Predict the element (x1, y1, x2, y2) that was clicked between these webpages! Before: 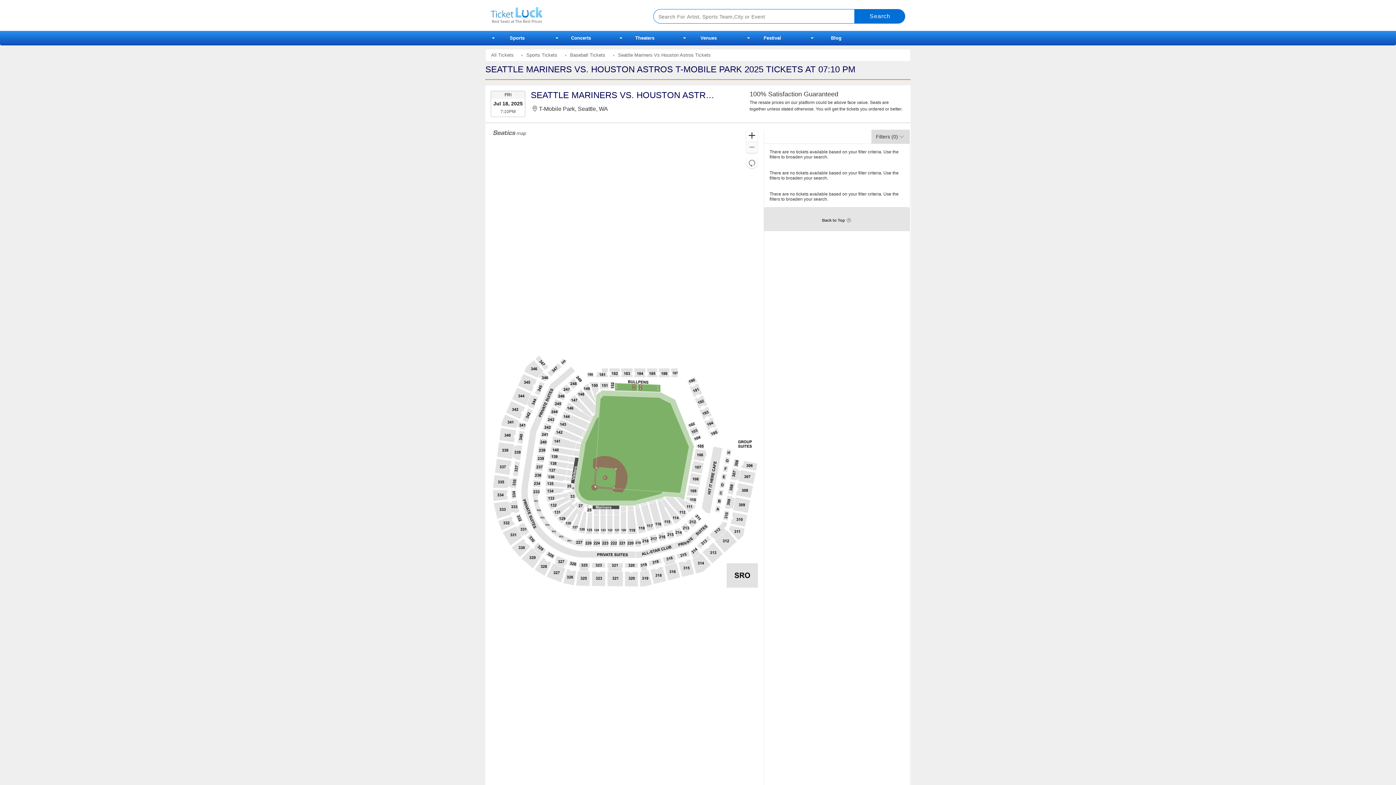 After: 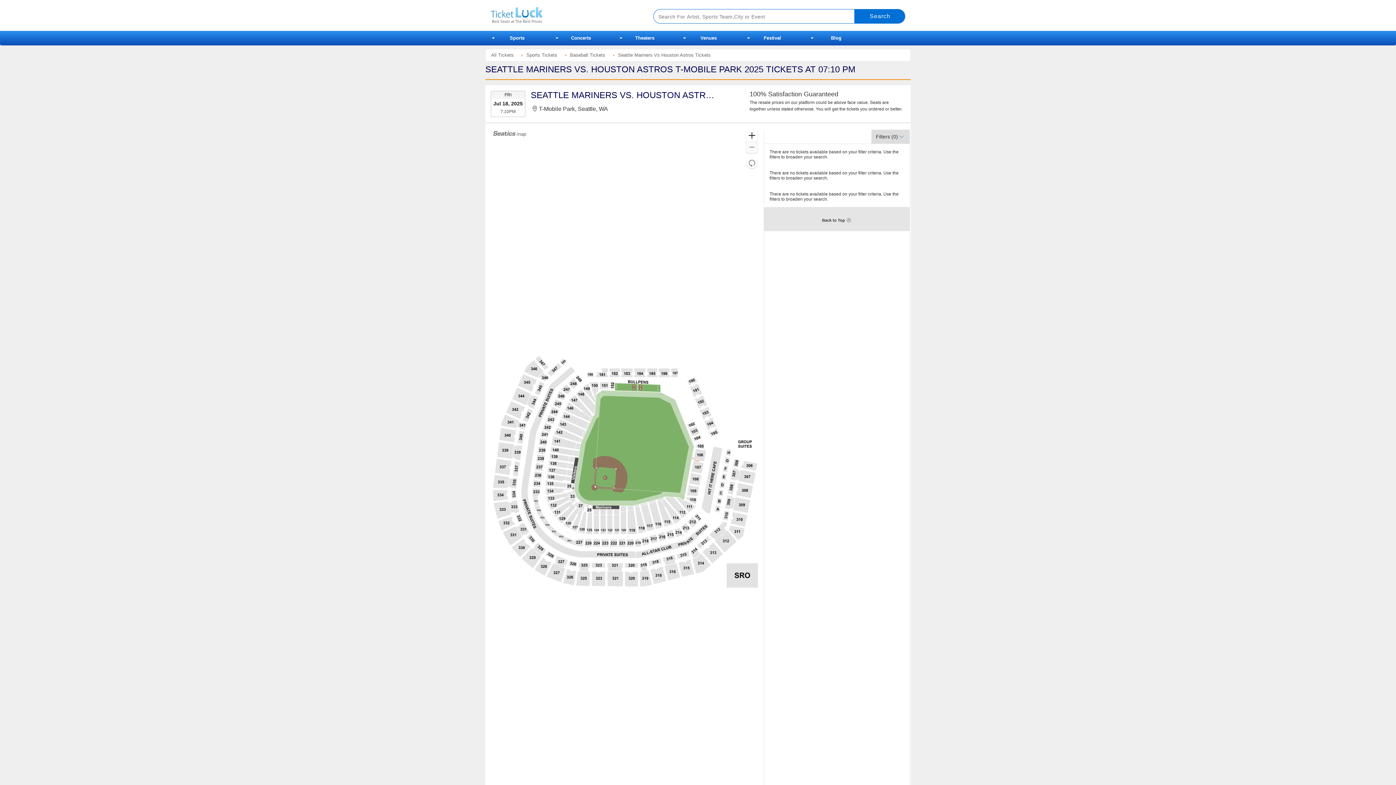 Action: bbox: (492, 129, 527, 136)